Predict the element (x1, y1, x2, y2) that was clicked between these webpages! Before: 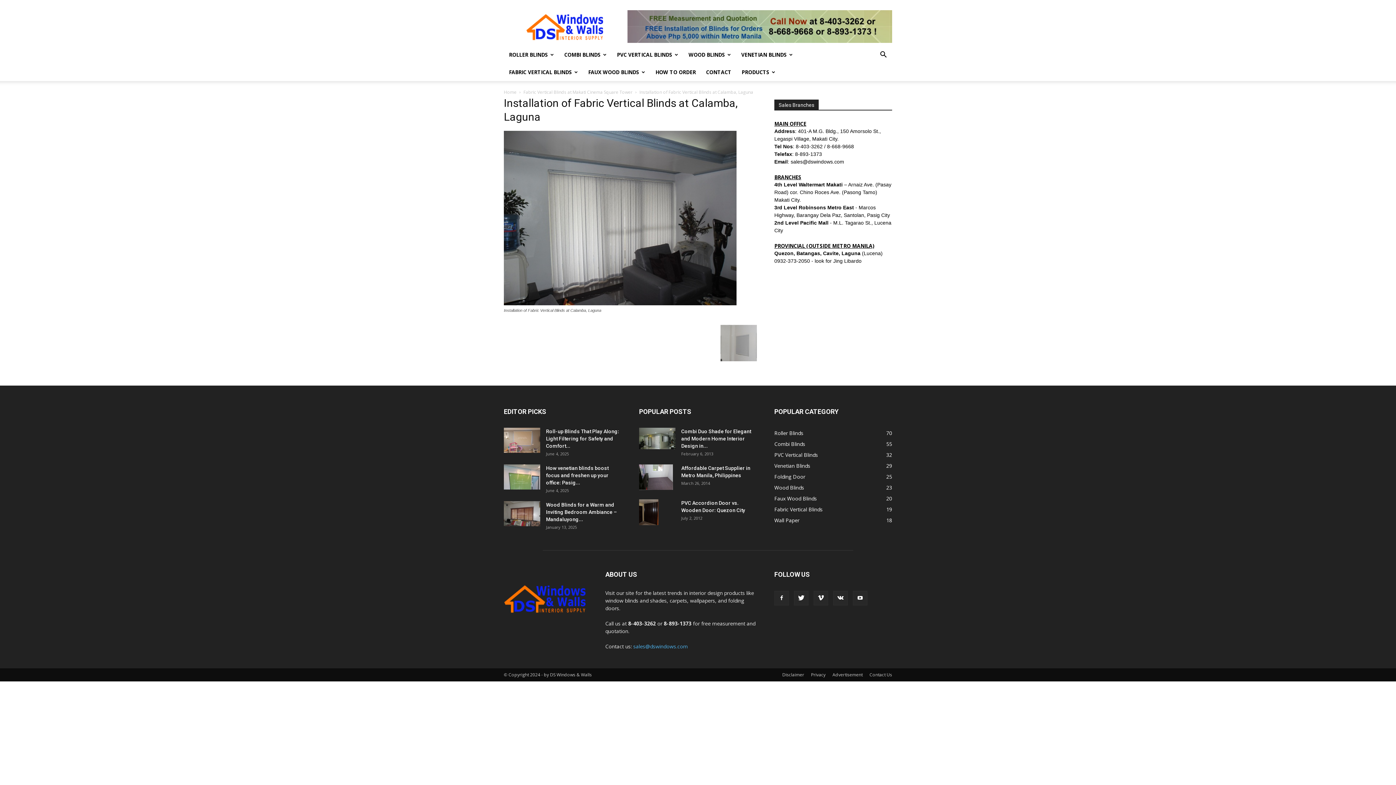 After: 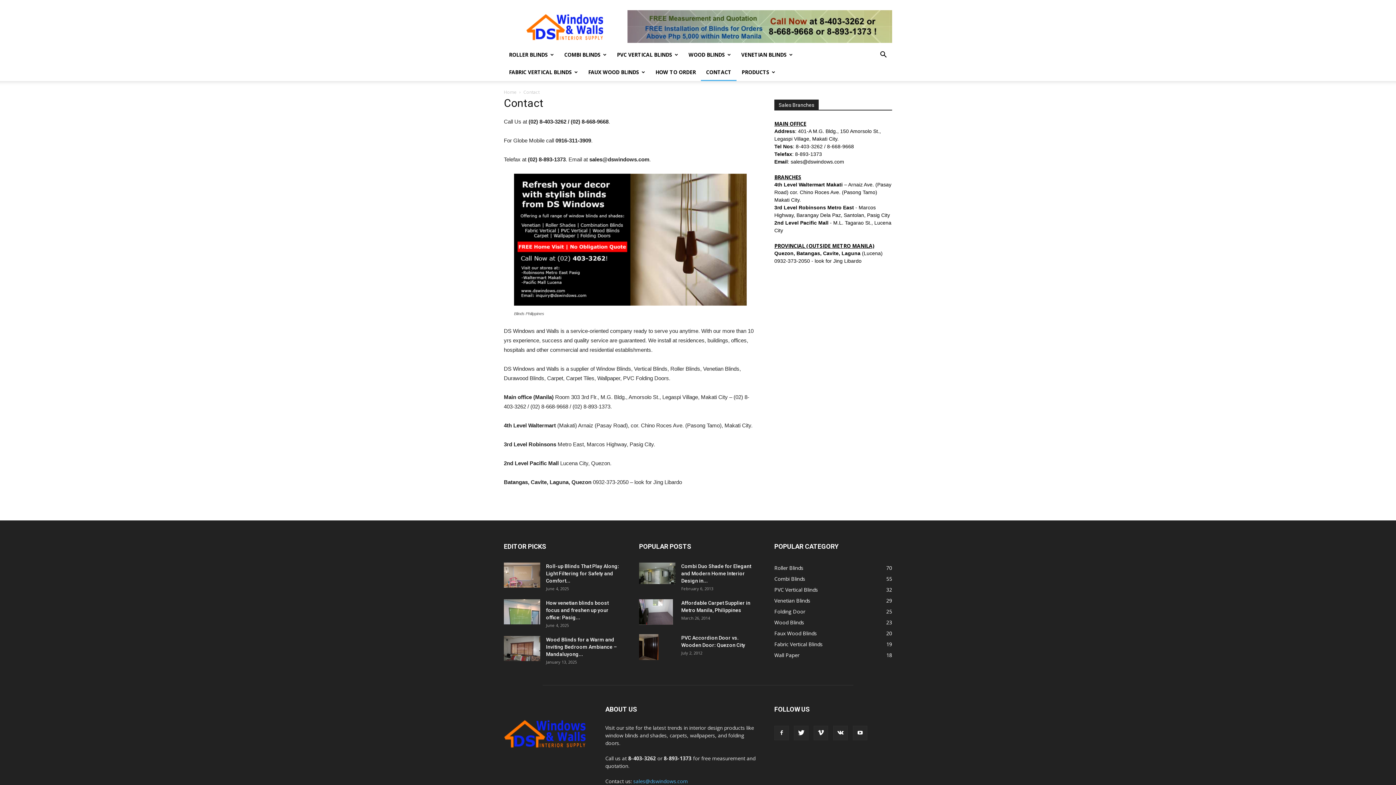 Action: bbox: (869, 672, 892, 678) label: Contact Us